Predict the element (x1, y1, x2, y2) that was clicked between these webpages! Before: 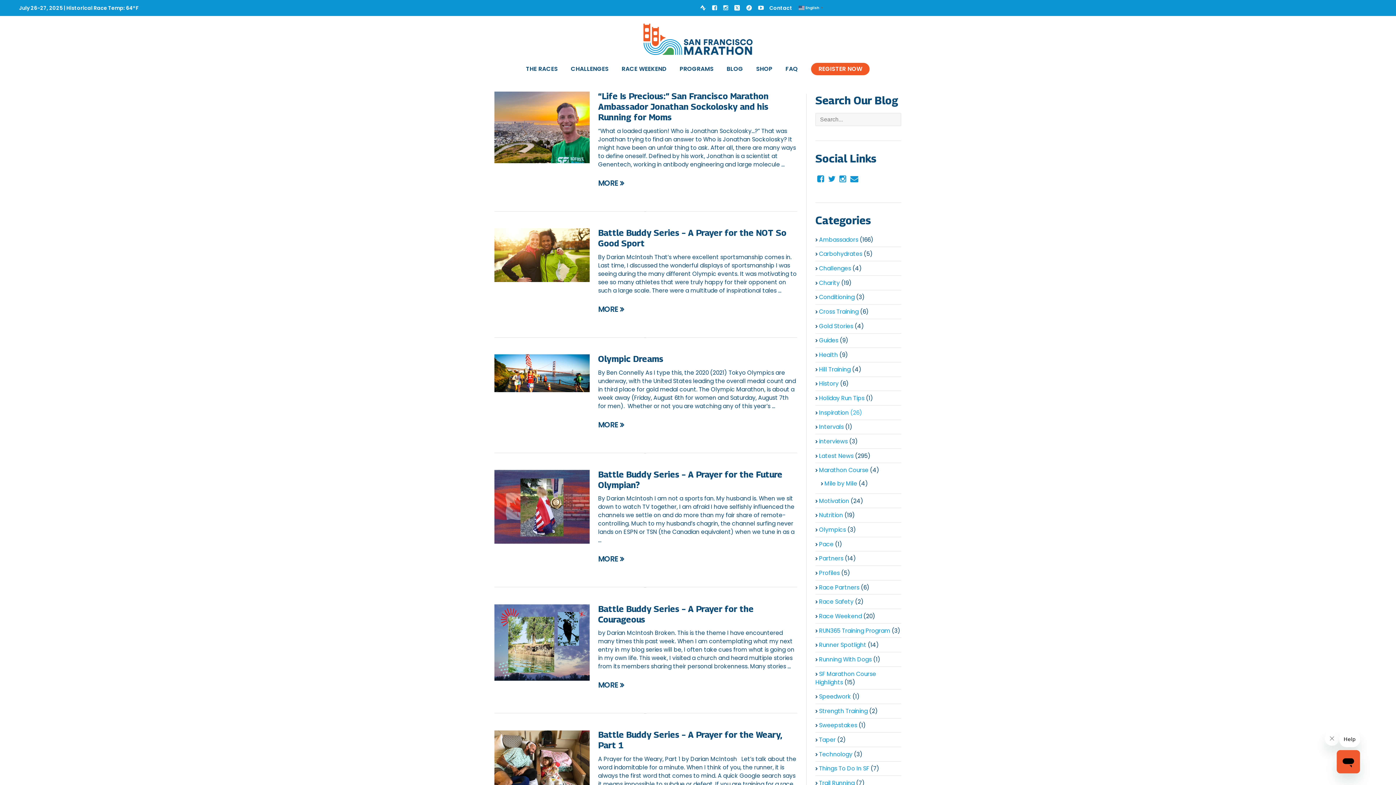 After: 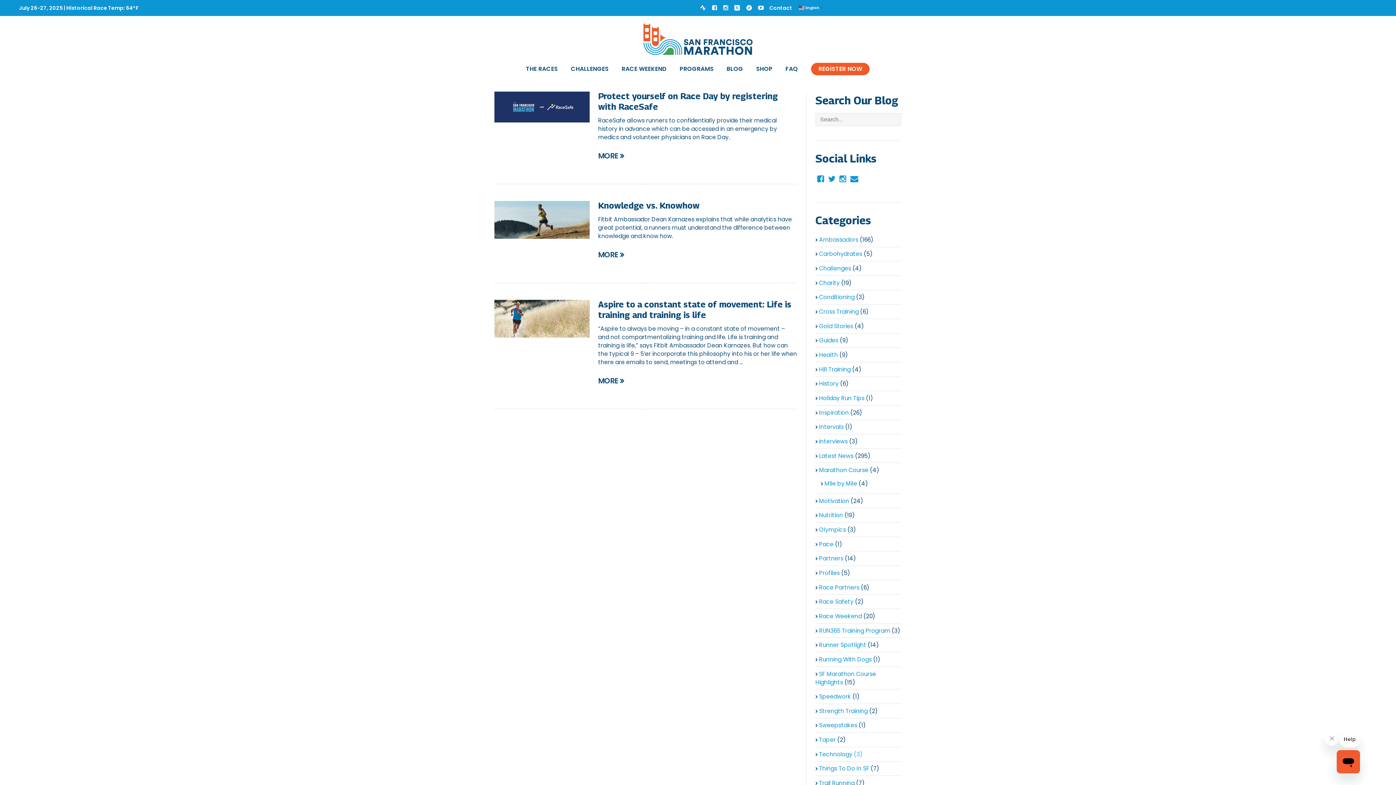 Action: label: Technology bbox: (819, 750, 852, 758)